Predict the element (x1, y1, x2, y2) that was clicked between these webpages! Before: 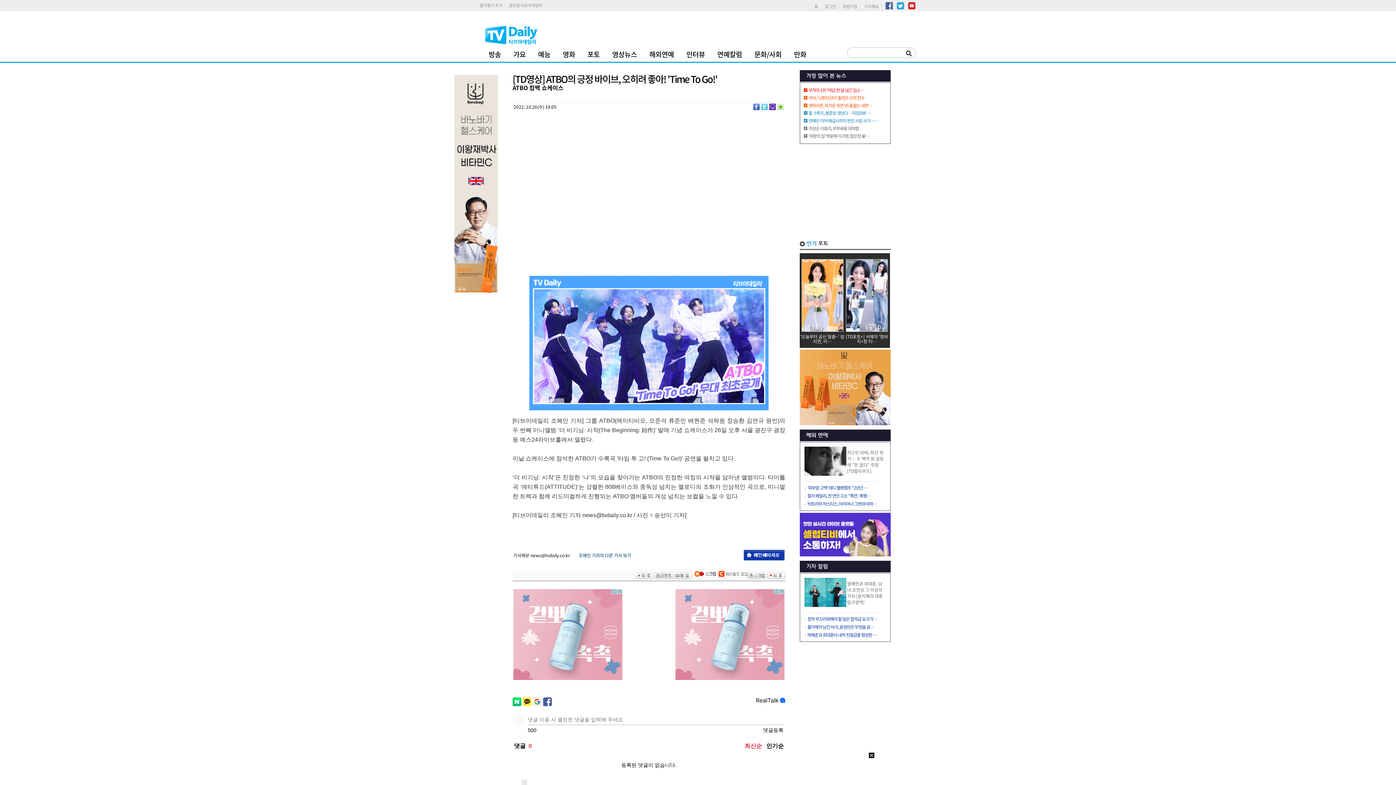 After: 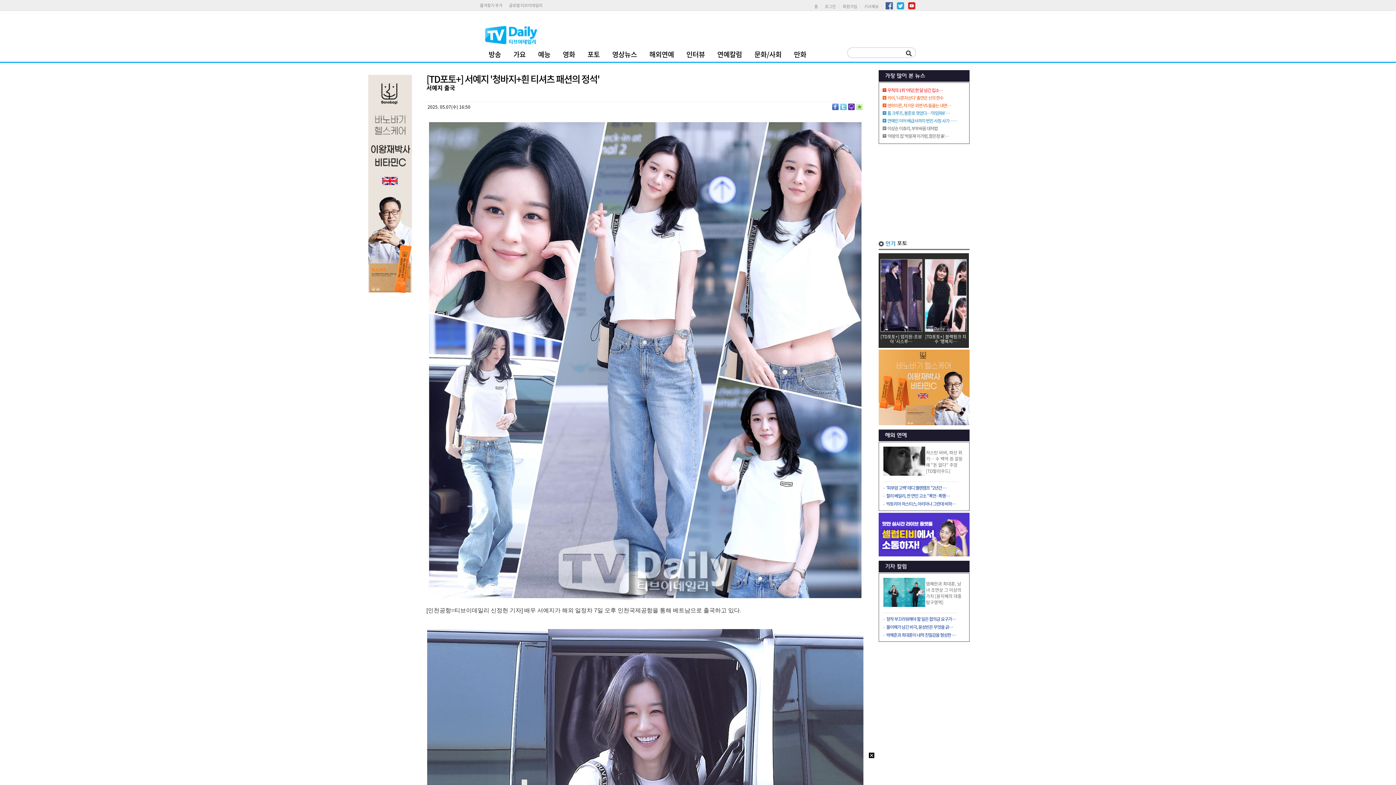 Action: bbox: (846, 333, 888, 344) label: [TD포토+] 서예지 '청바지+흰 티…